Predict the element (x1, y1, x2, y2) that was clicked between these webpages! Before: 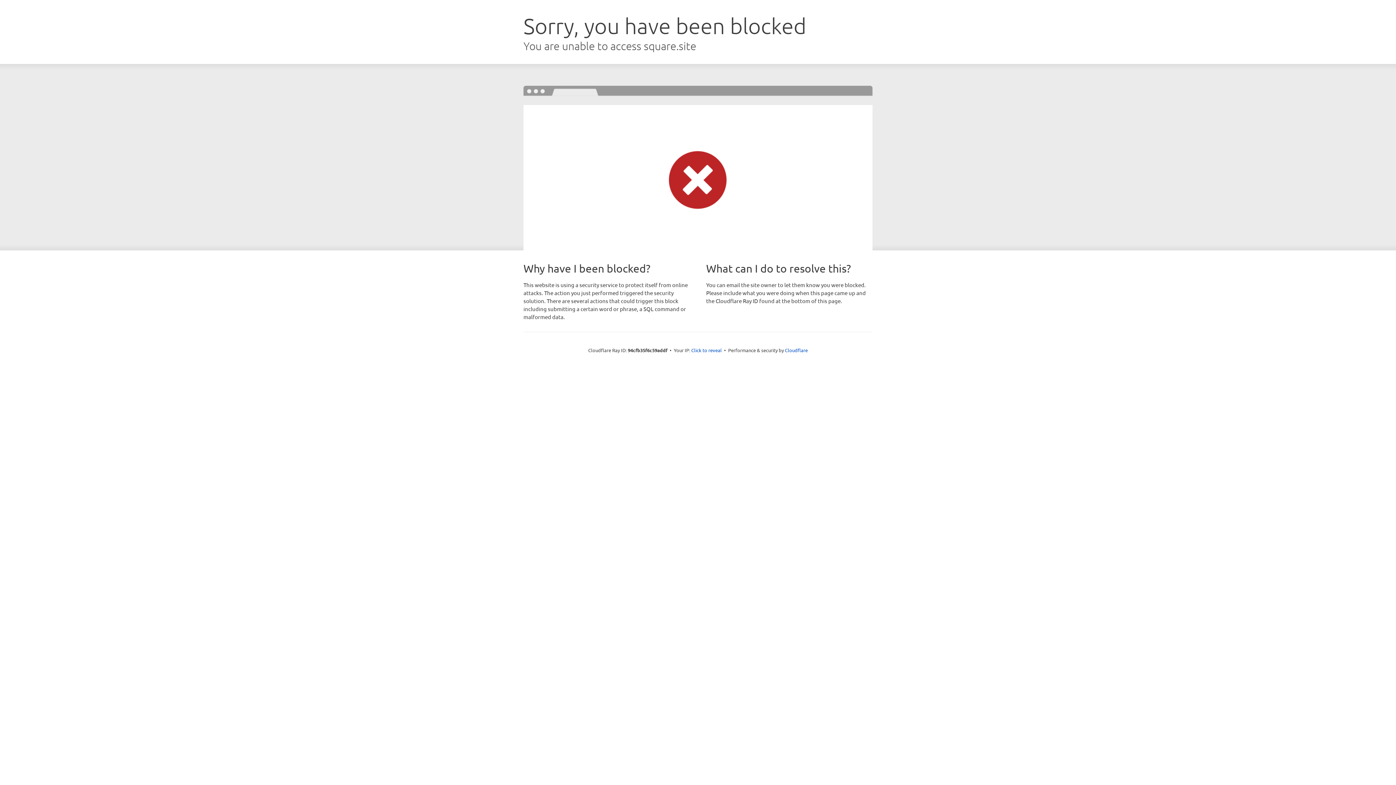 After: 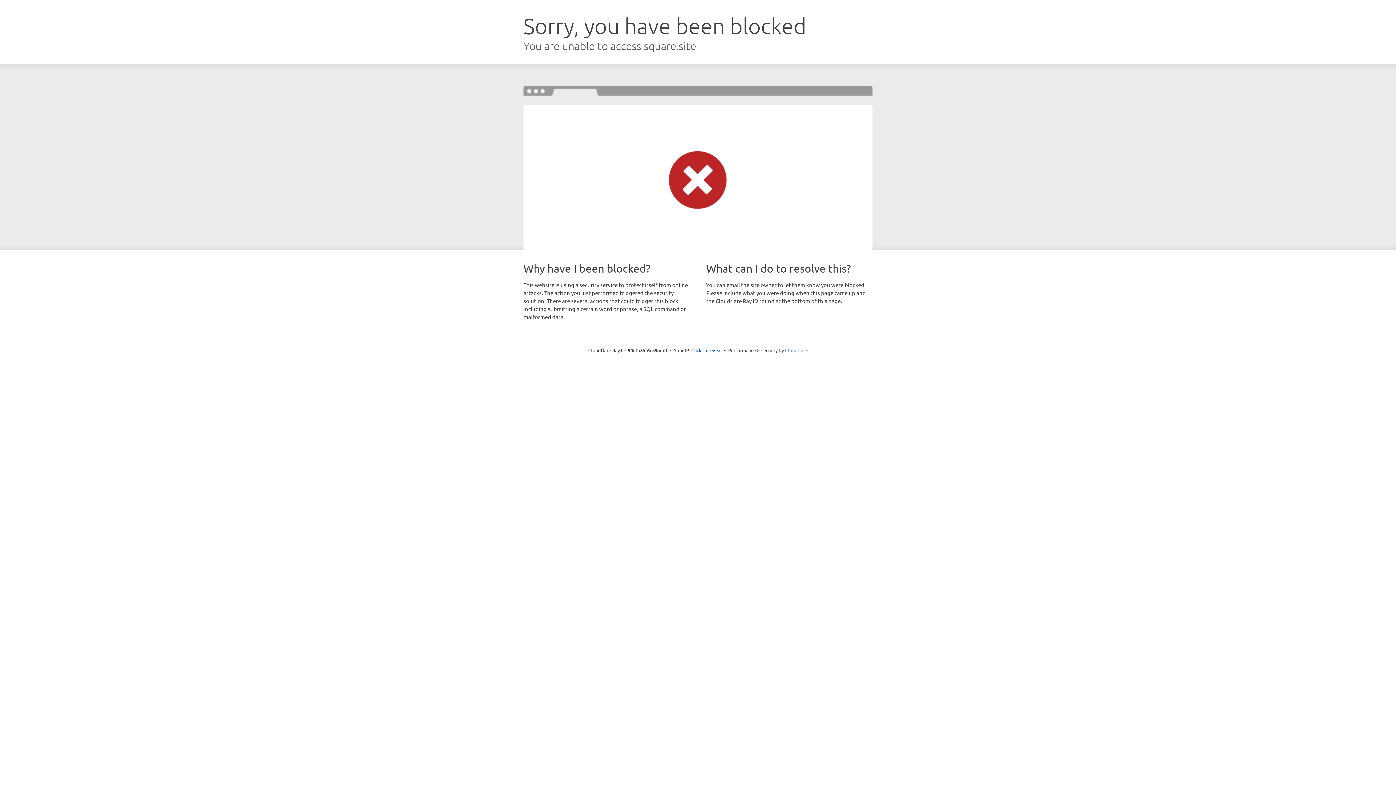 Action: label: Cloudflare bbox: (785, 347, 808, 353)